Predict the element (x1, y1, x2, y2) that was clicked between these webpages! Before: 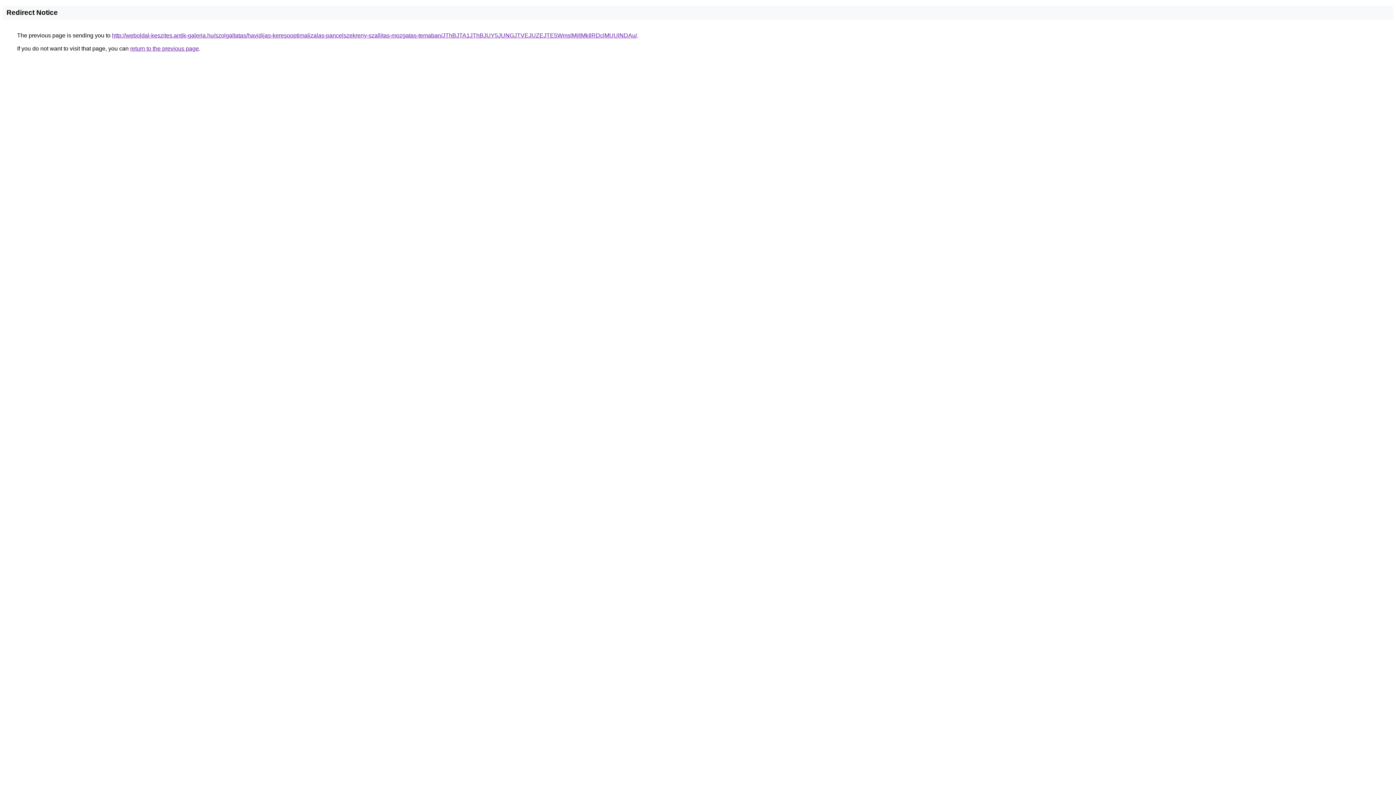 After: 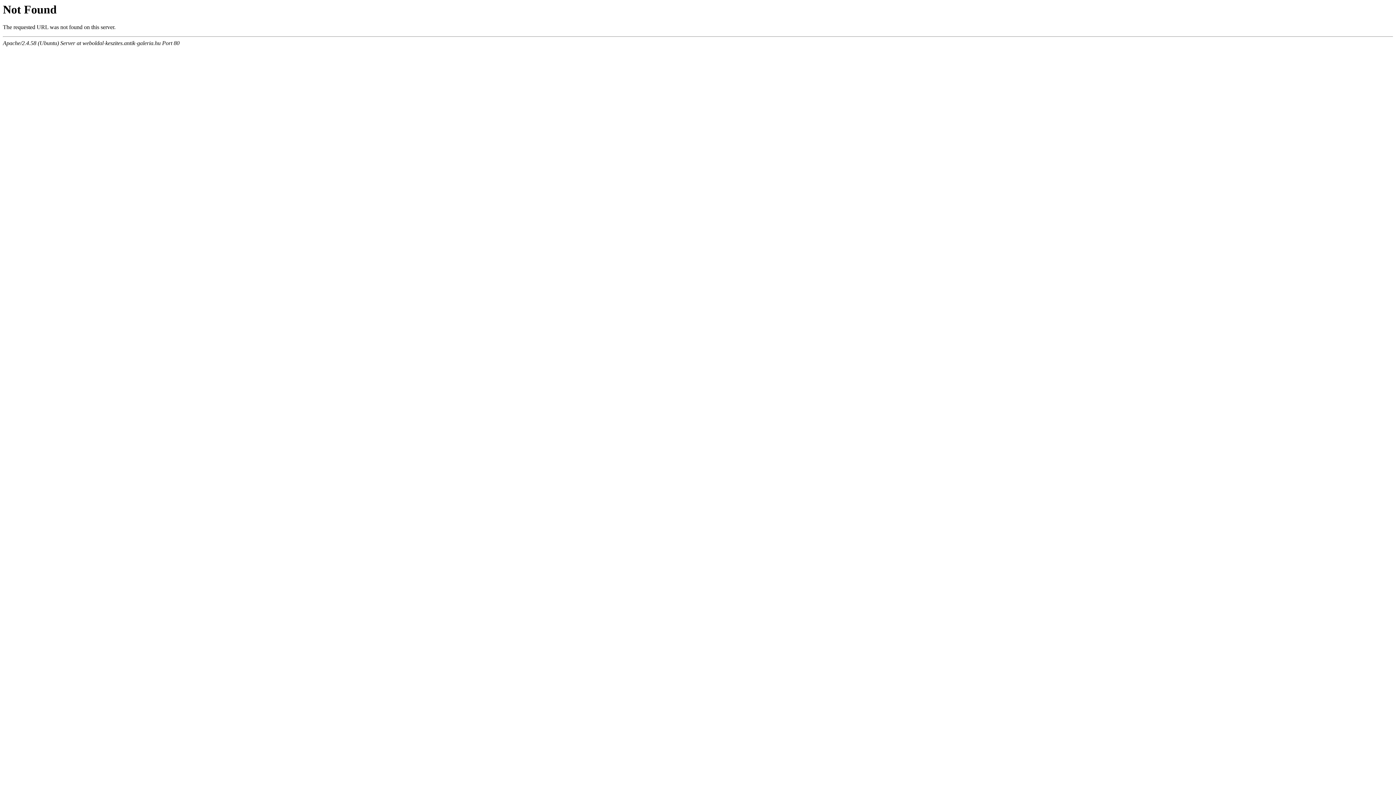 Action: label: http://weboldal-keszites.antik-galeria.hu/szolgaltatas/havidijas-keresooptimalizalas-pancelszekreny-szallitas-mozgatas-temaban/JThBJTA1JThBJUY5JUNGJTVEJUZEJTE5WmslMjIlMkIlRDclMUUlNDAu/ bbox: (112, 32, 637, 38)